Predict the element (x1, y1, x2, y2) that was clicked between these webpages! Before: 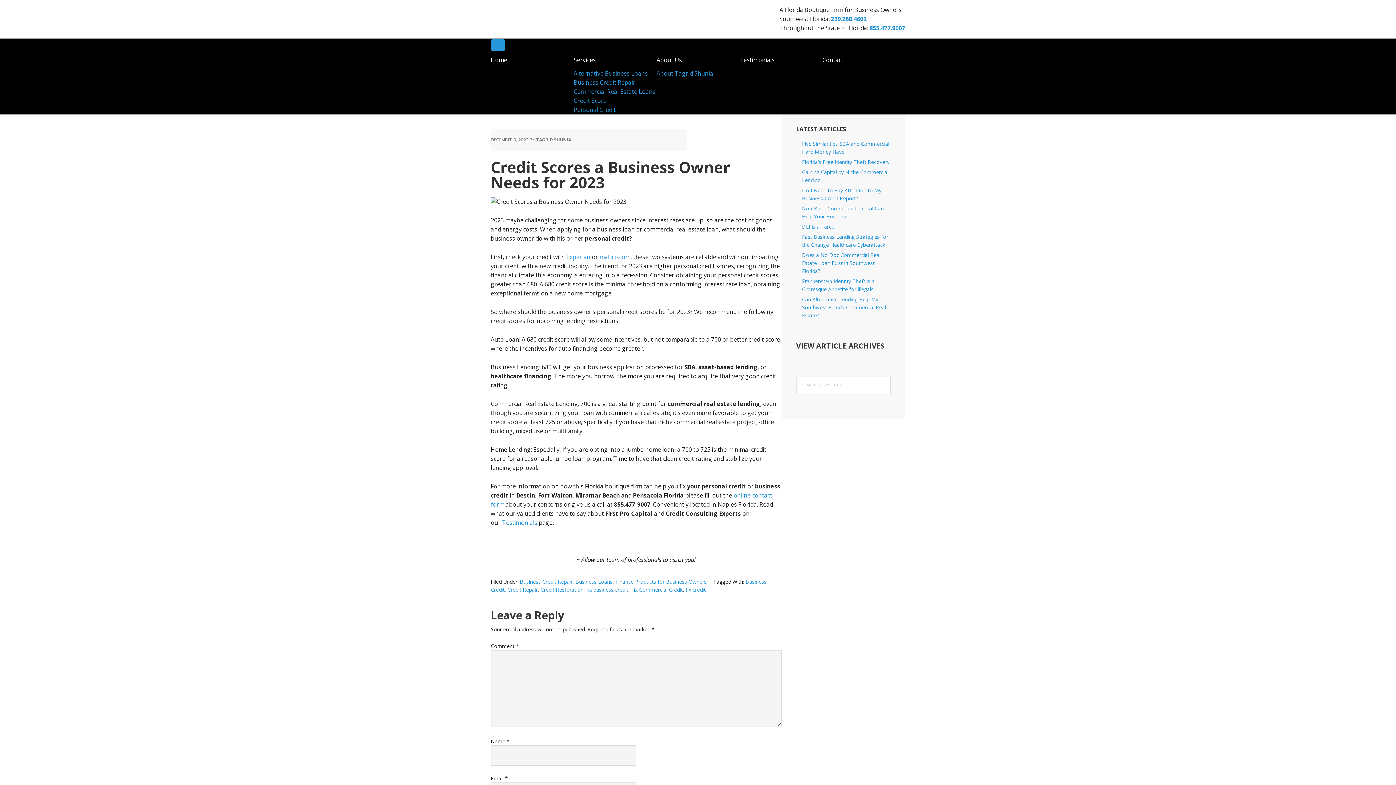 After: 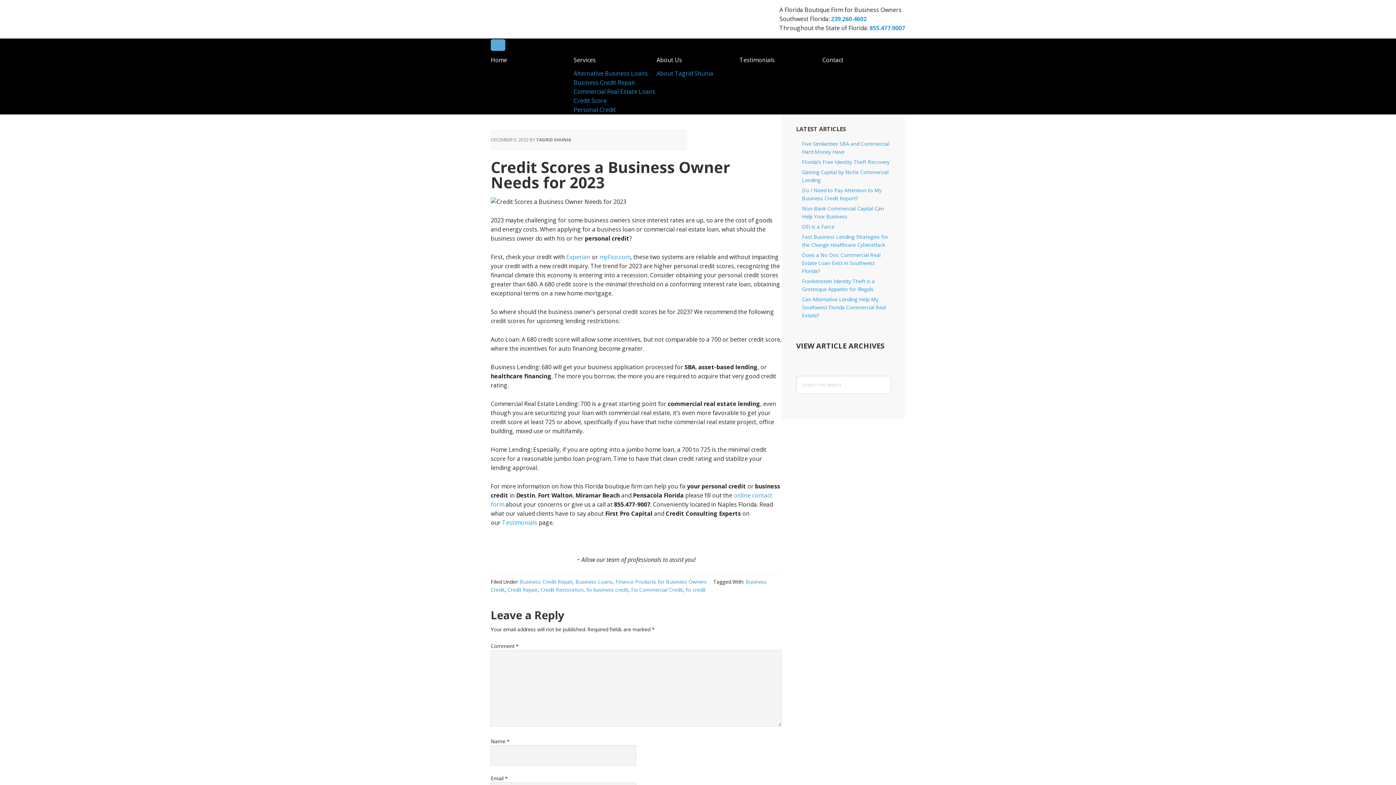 Action: bbox: (490, 39, 505, 50) label: Toggle Menu